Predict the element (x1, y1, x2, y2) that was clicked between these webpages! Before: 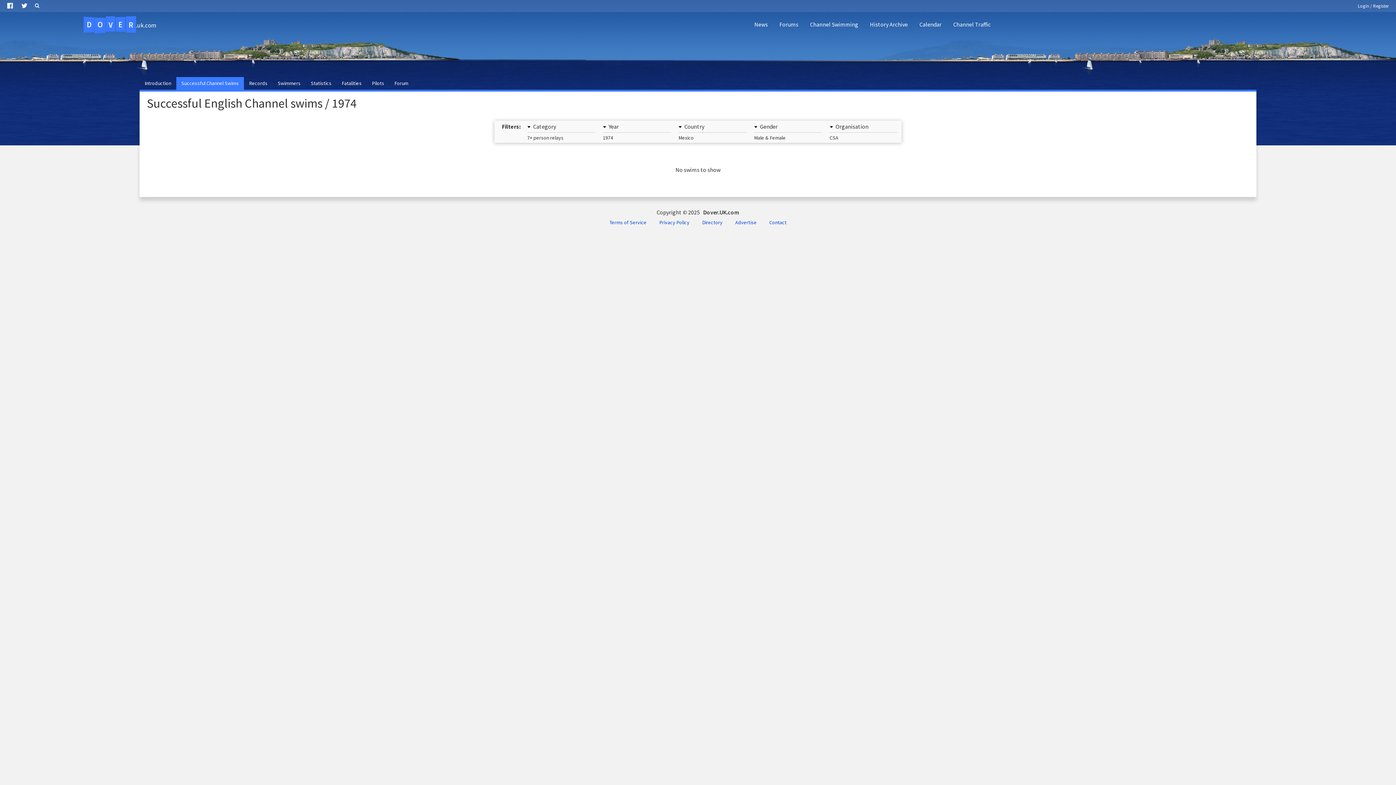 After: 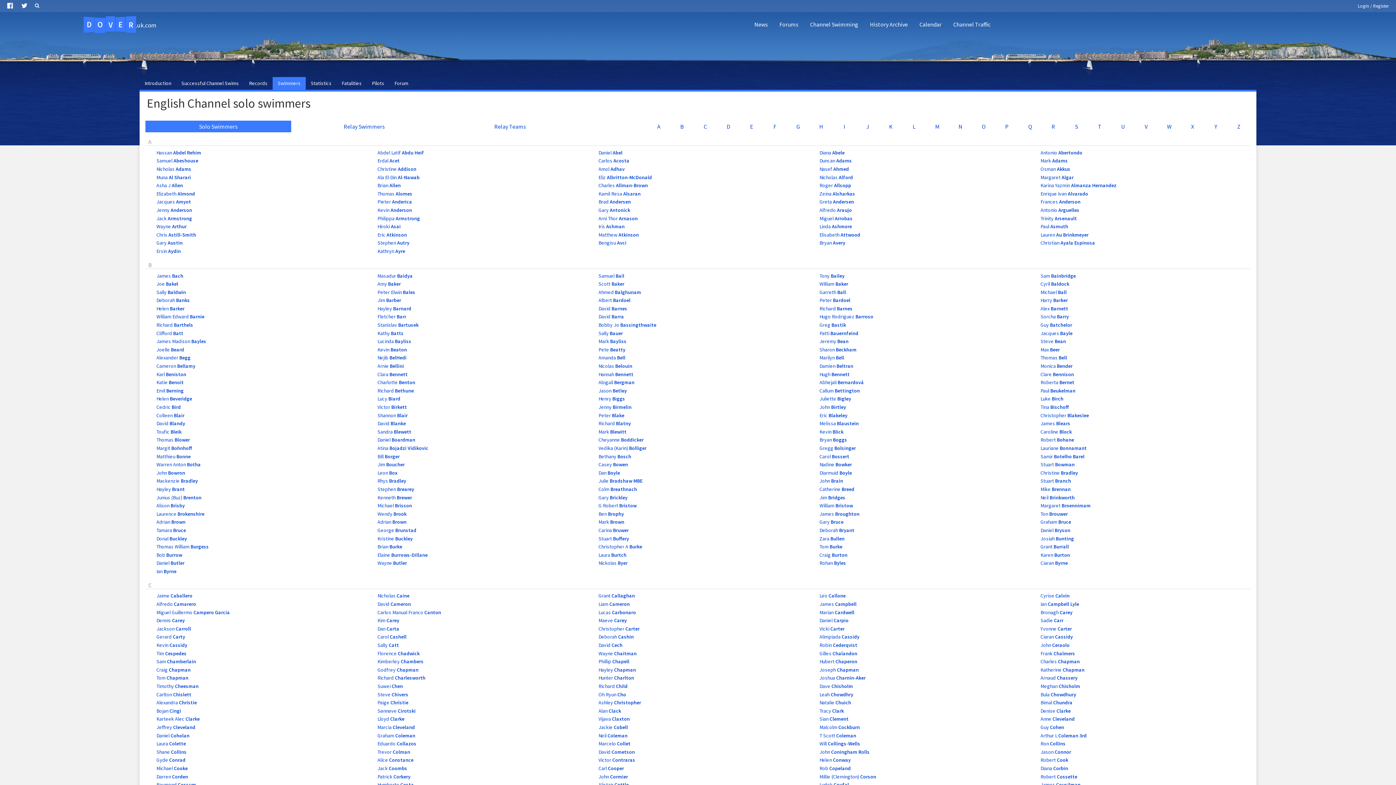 Action: bbox: (272, 77, 305, 89) label: Swimmers